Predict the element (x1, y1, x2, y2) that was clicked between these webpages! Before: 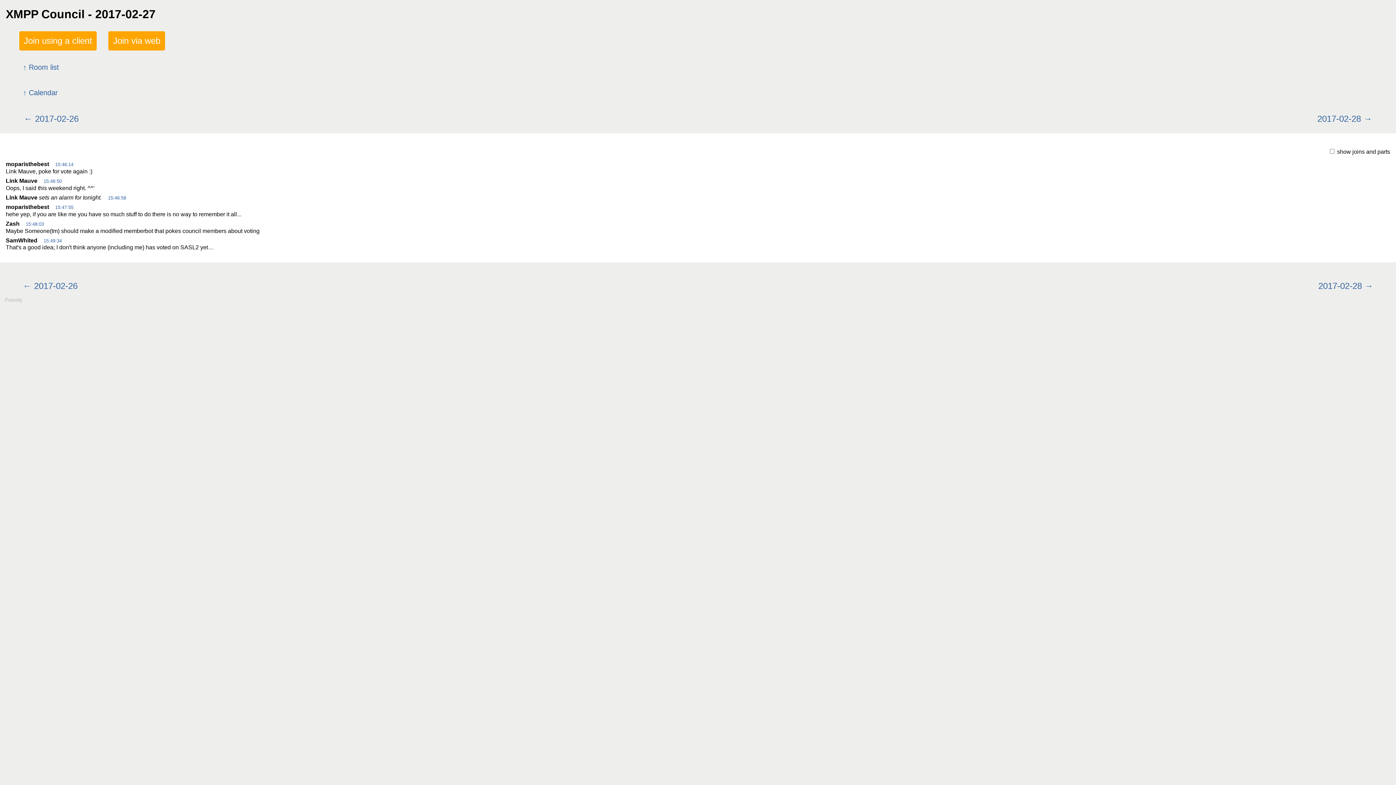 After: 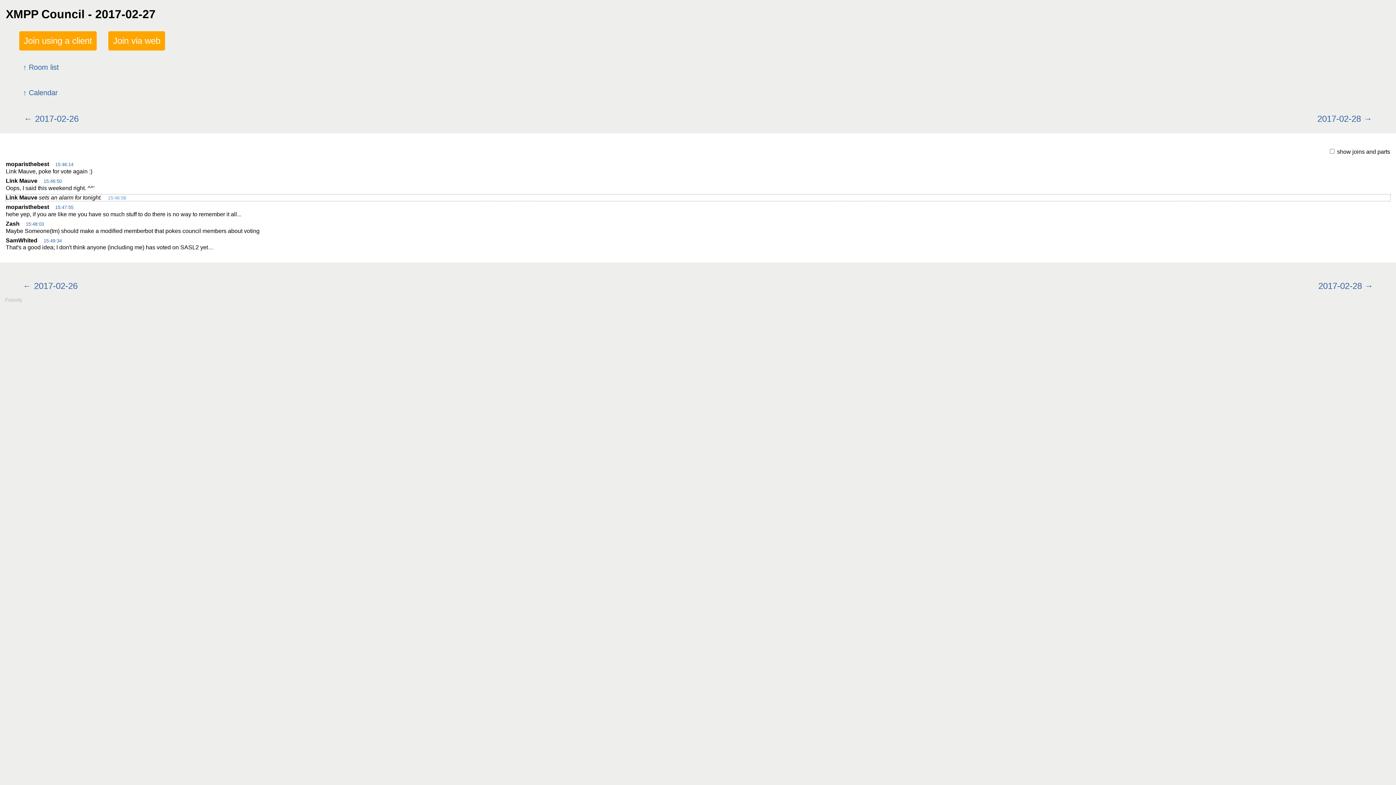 Action: label: 15:46:58 bbox: (108, 195, 126, 200)